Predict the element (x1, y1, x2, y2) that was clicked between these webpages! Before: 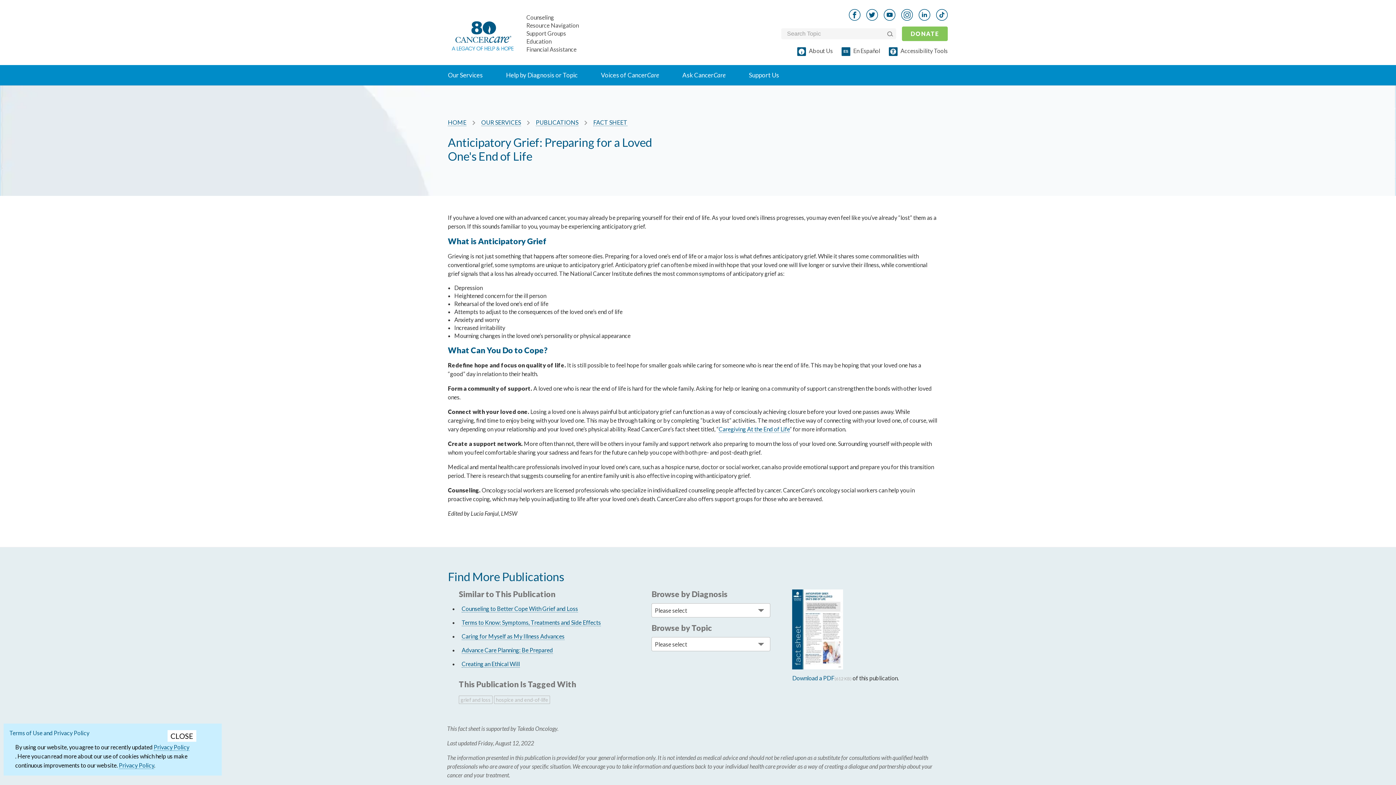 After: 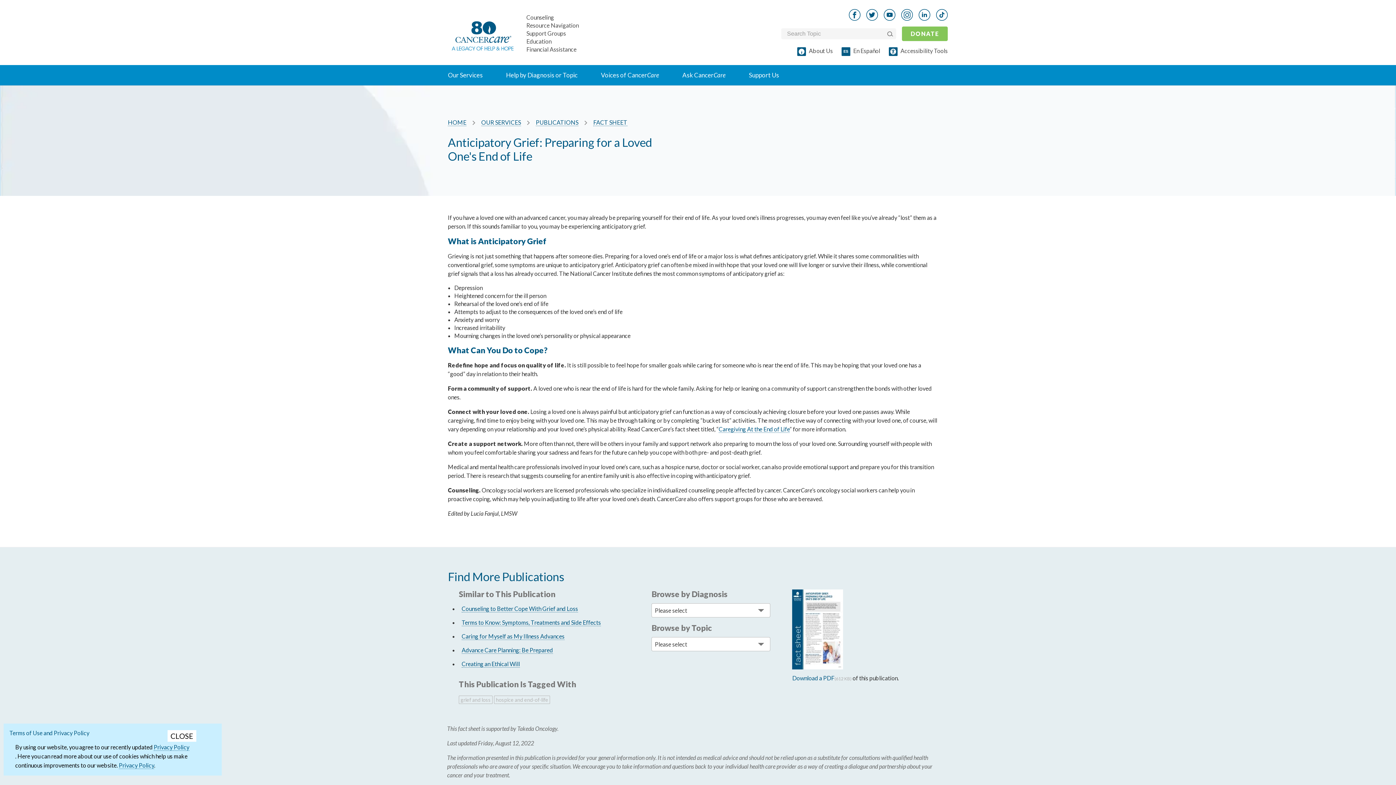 Action: bbox: (792, 589, 937, 669)